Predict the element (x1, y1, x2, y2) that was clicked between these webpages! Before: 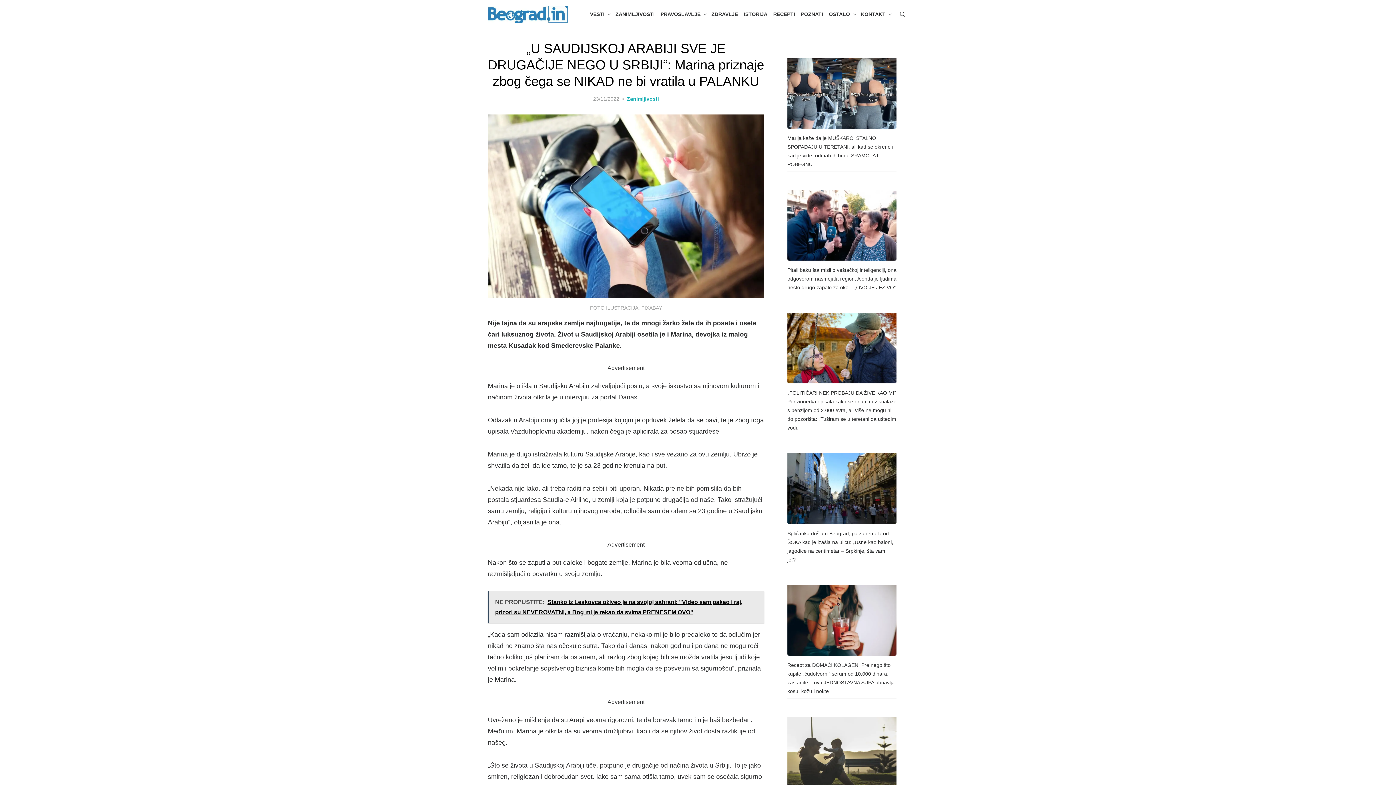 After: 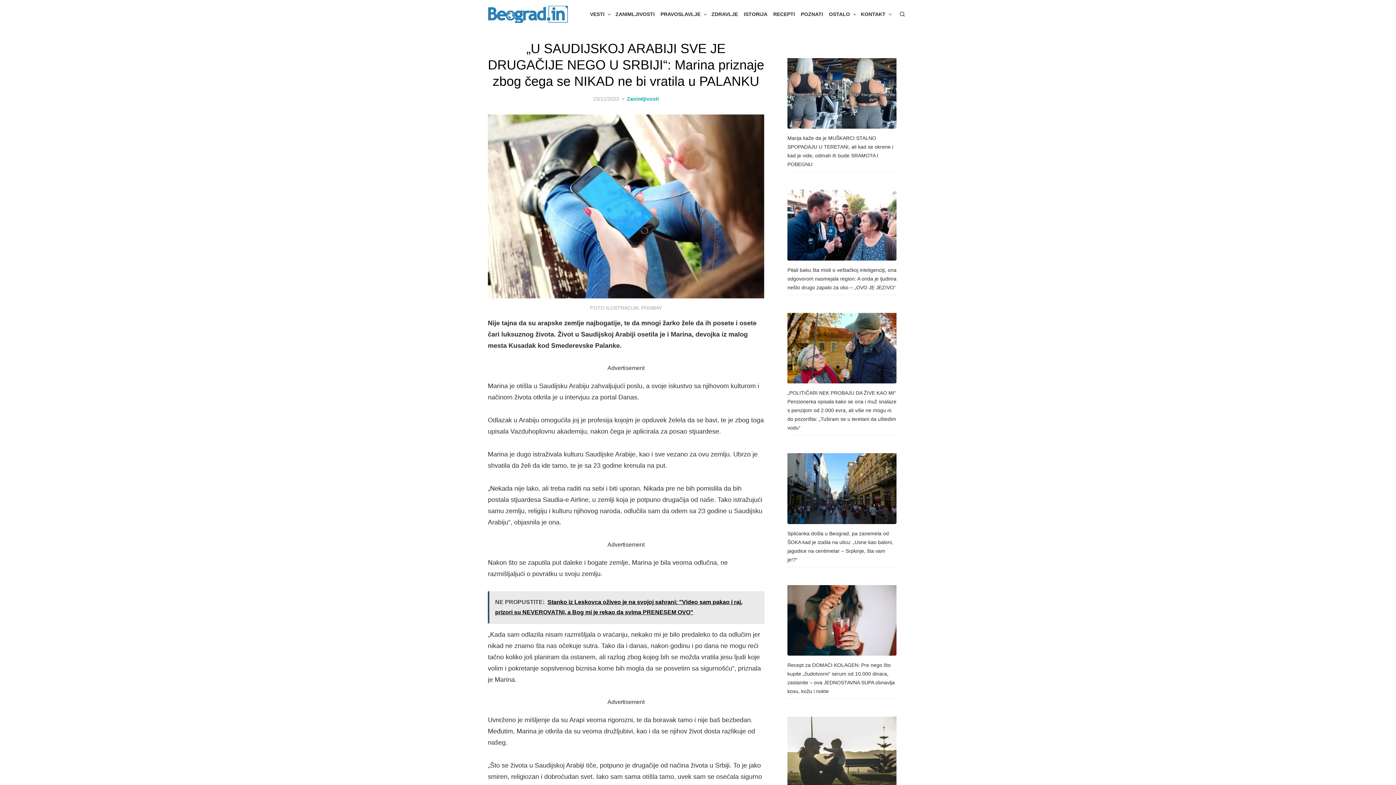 Action: bbox: (593, 95, 619, 102) label: 23/11/2022